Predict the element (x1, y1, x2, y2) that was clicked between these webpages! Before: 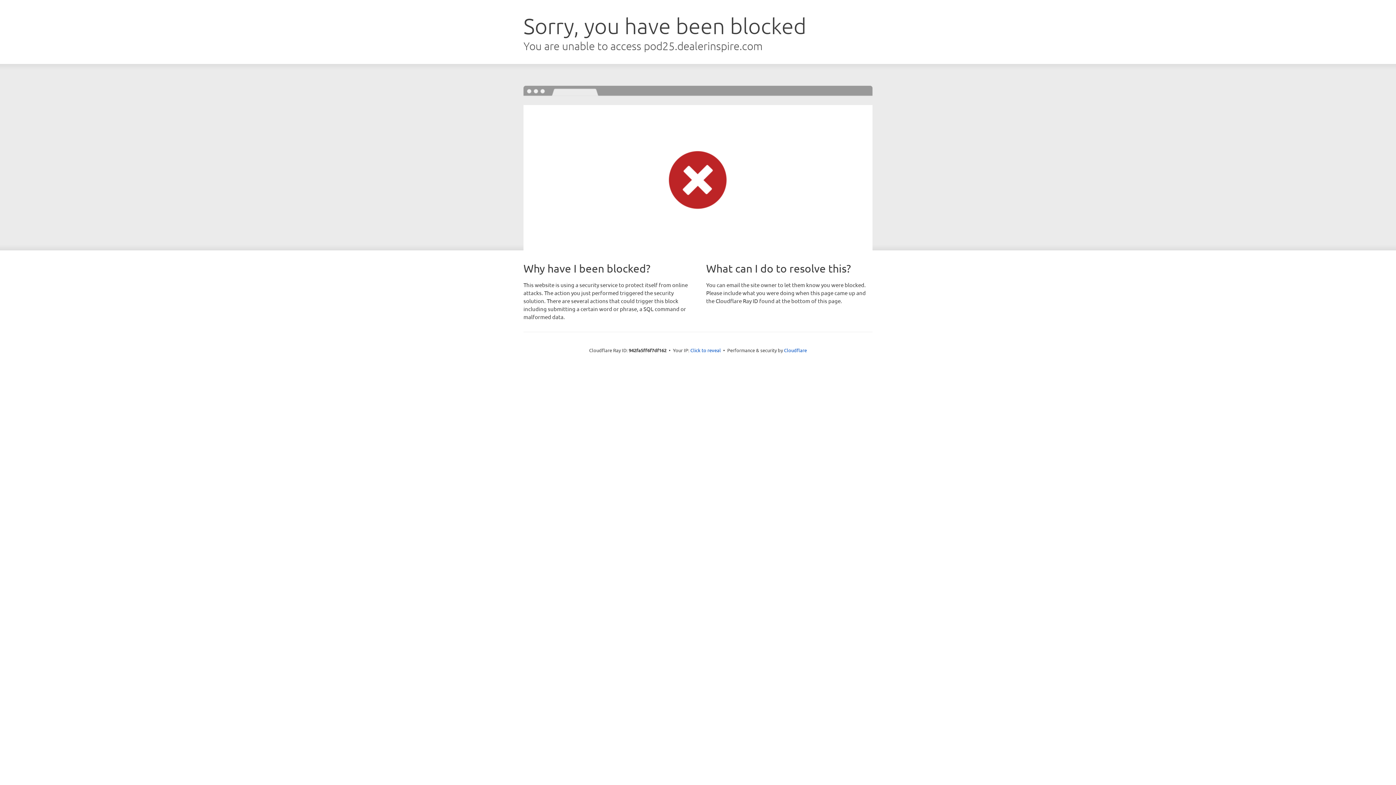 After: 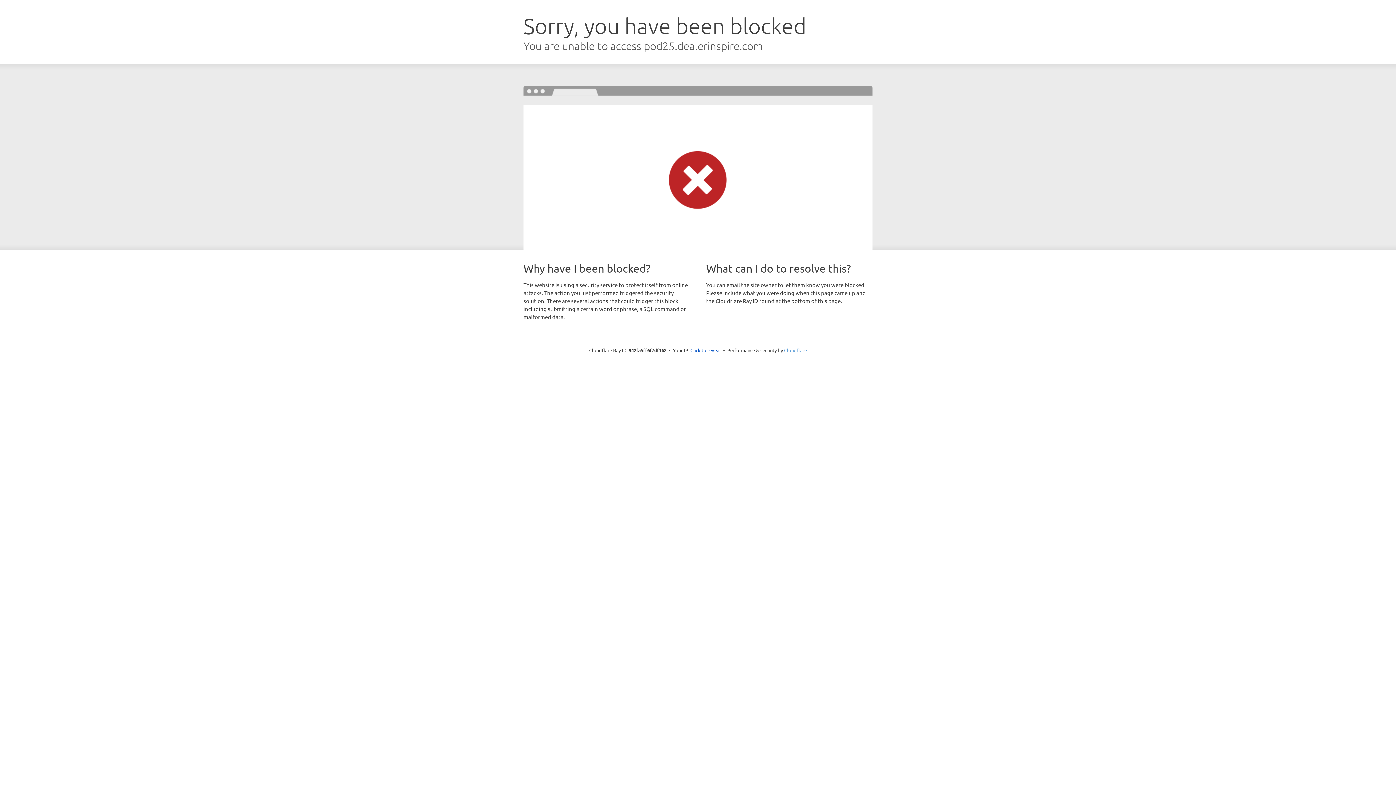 Action: label: Cloudflare bbox: (784, 347, 807, 353)